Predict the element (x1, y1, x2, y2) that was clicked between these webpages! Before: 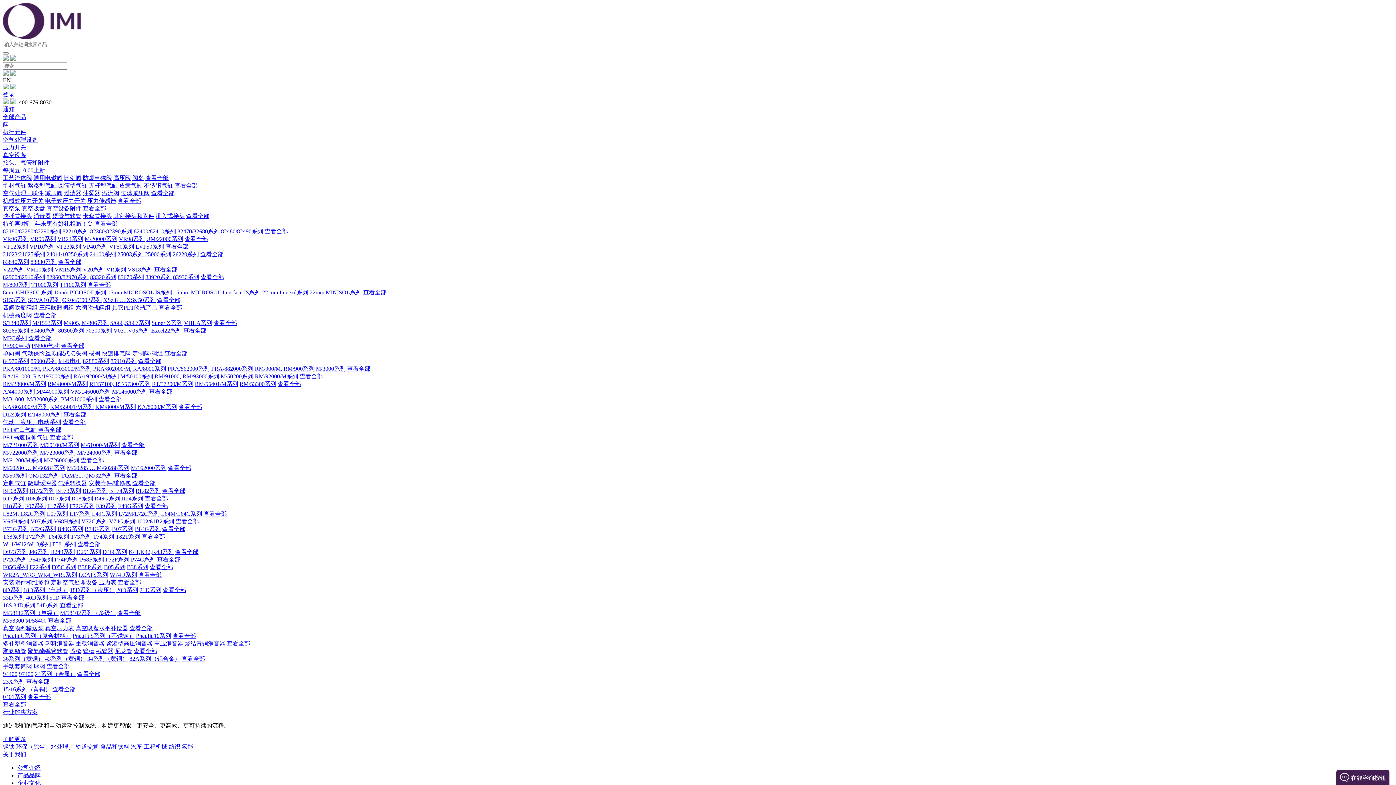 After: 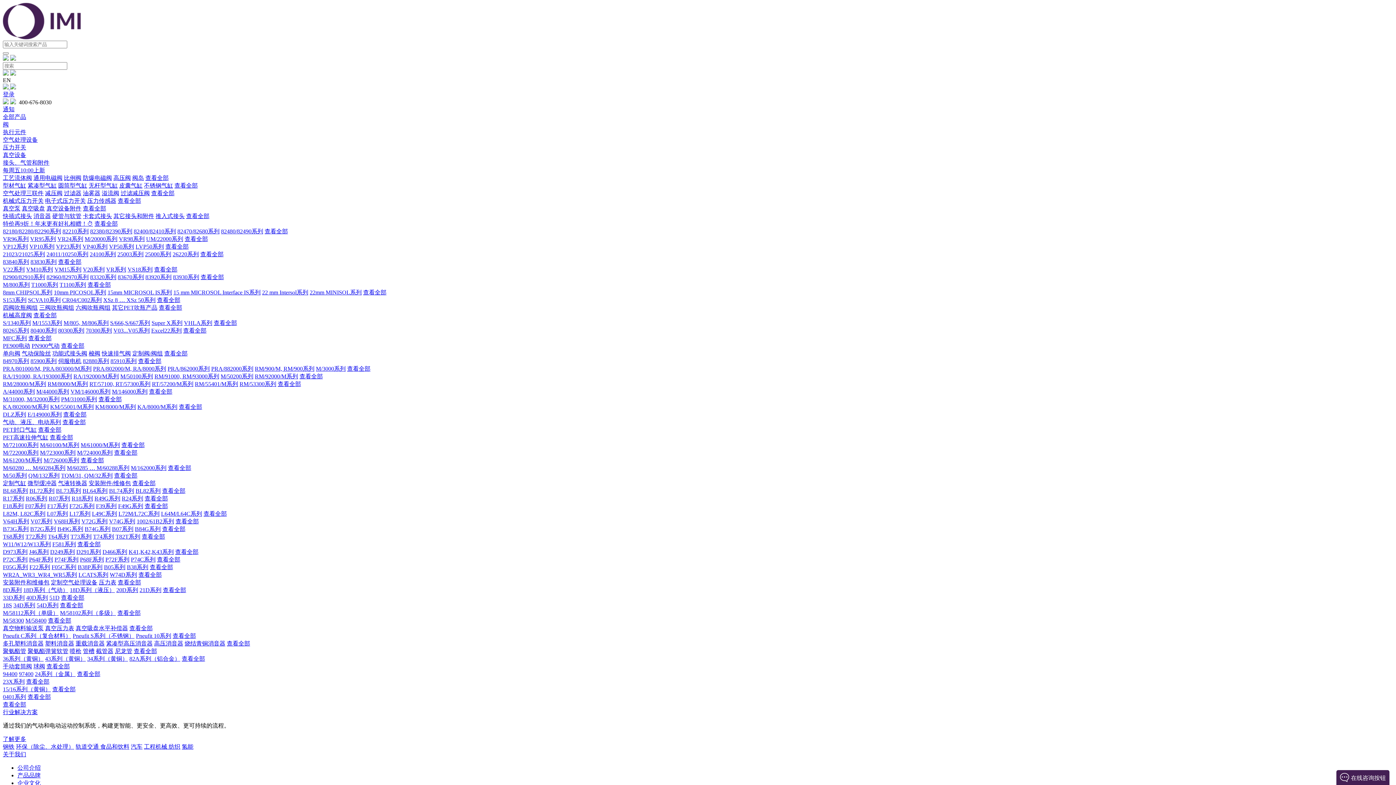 Action: label: 查看全部 bbox: (172, 633, 196, 639)